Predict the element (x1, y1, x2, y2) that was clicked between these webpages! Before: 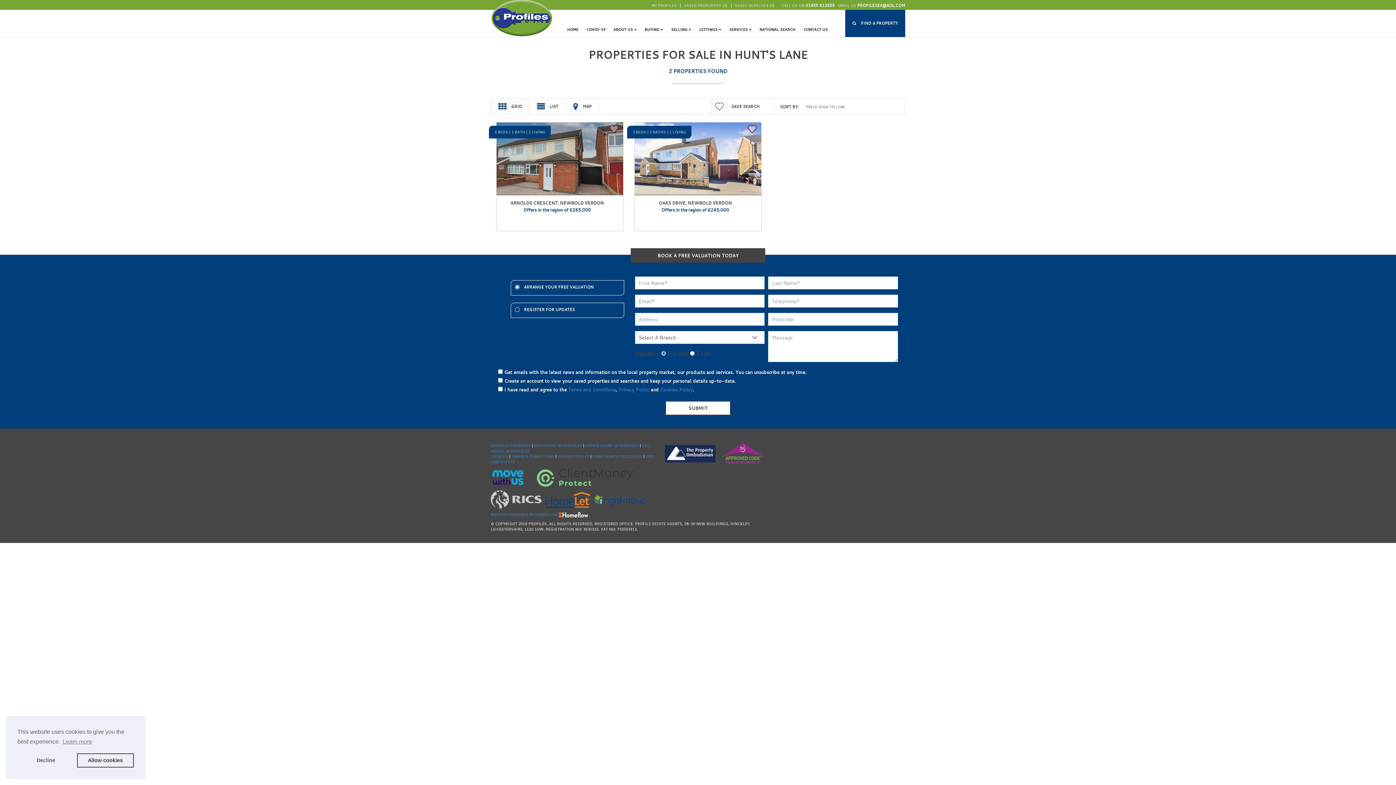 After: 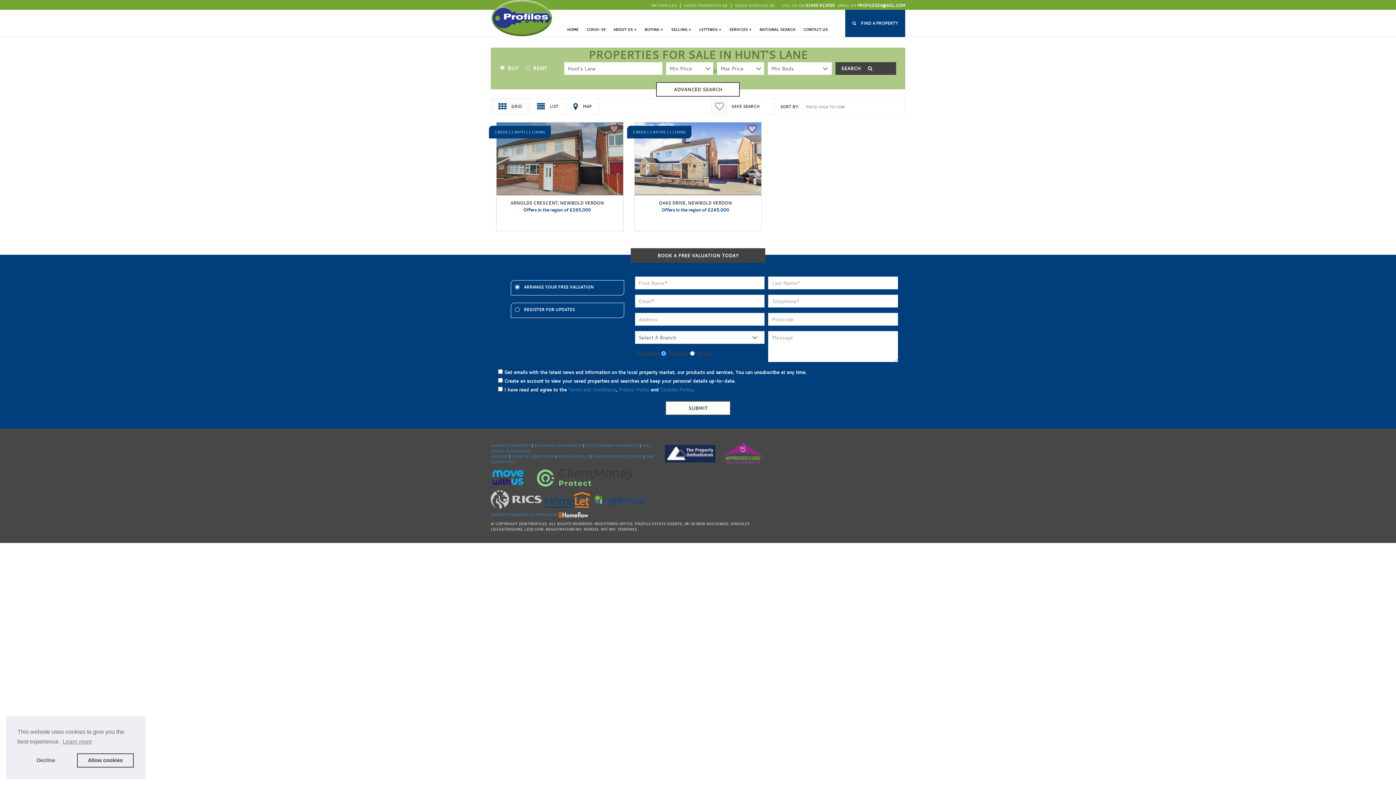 Action: bbox: (845, 9, 905, 37) label: Find a property